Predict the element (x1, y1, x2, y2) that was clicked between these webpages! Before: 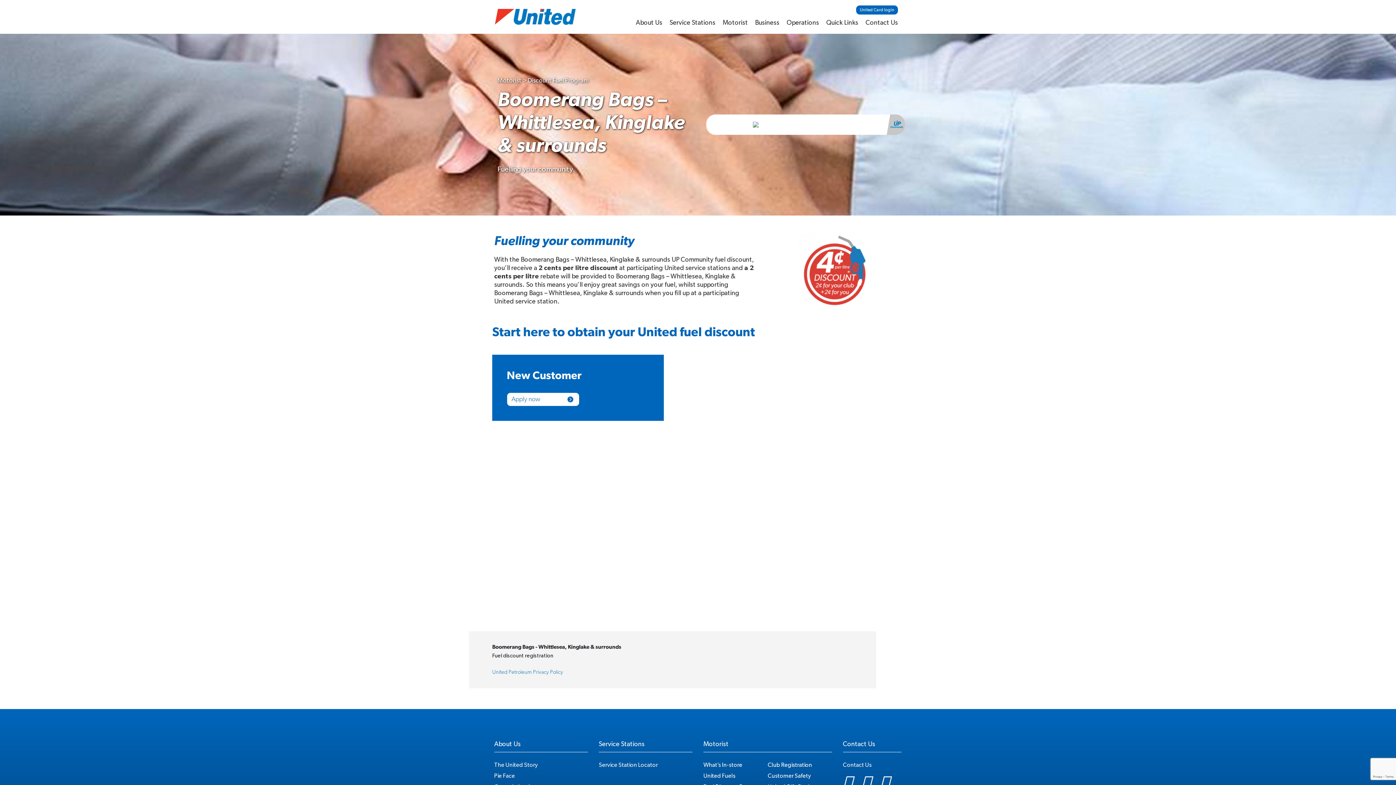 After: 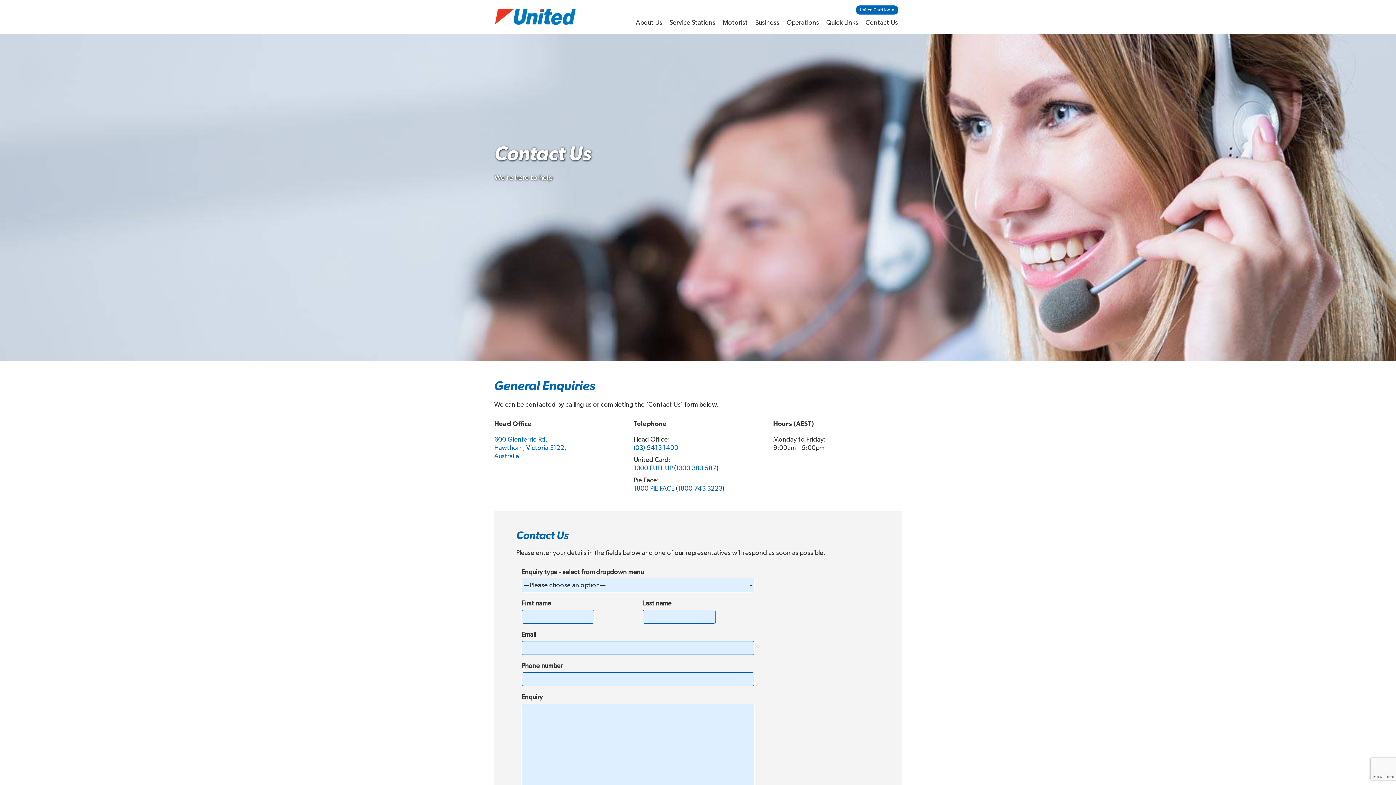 Action: label: Contact Us bbox: (843, 762, 871, 768)